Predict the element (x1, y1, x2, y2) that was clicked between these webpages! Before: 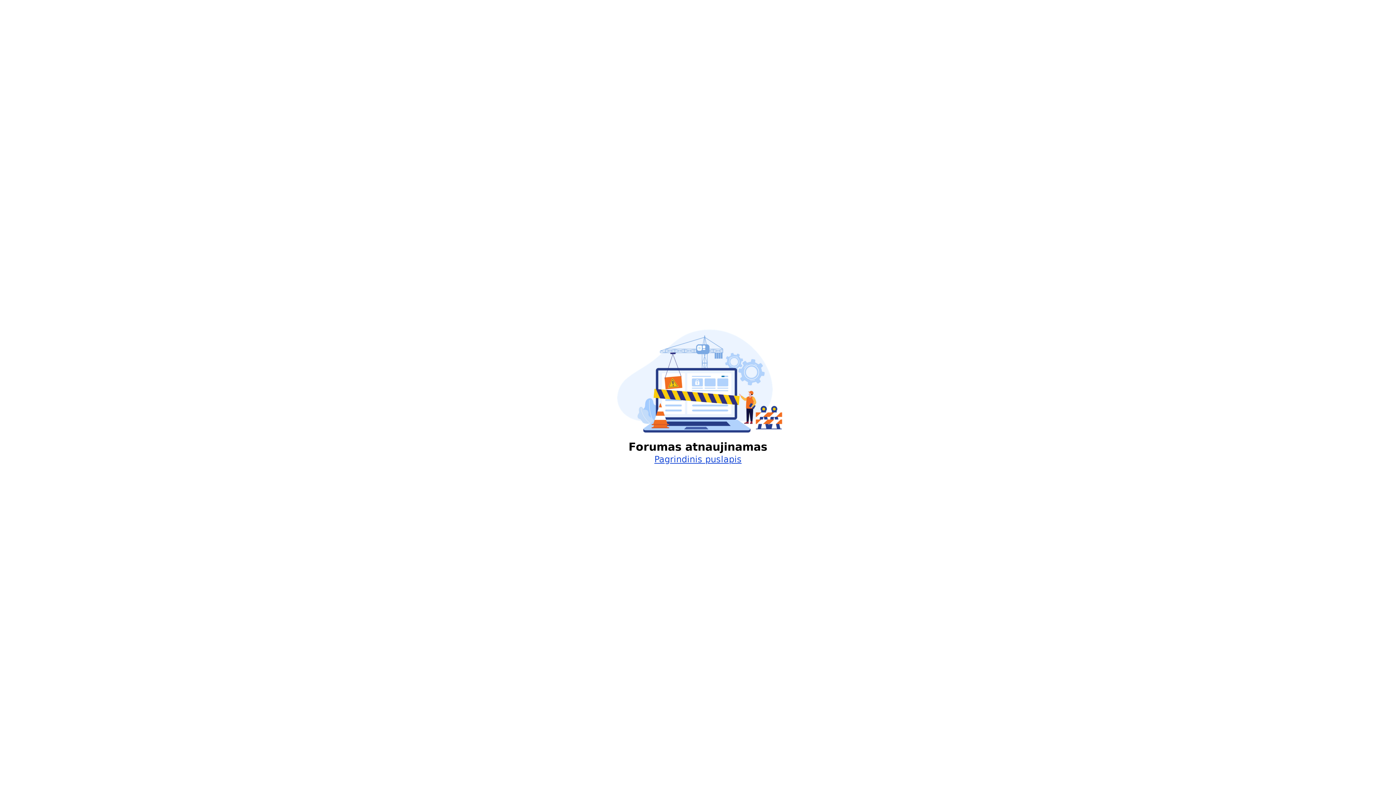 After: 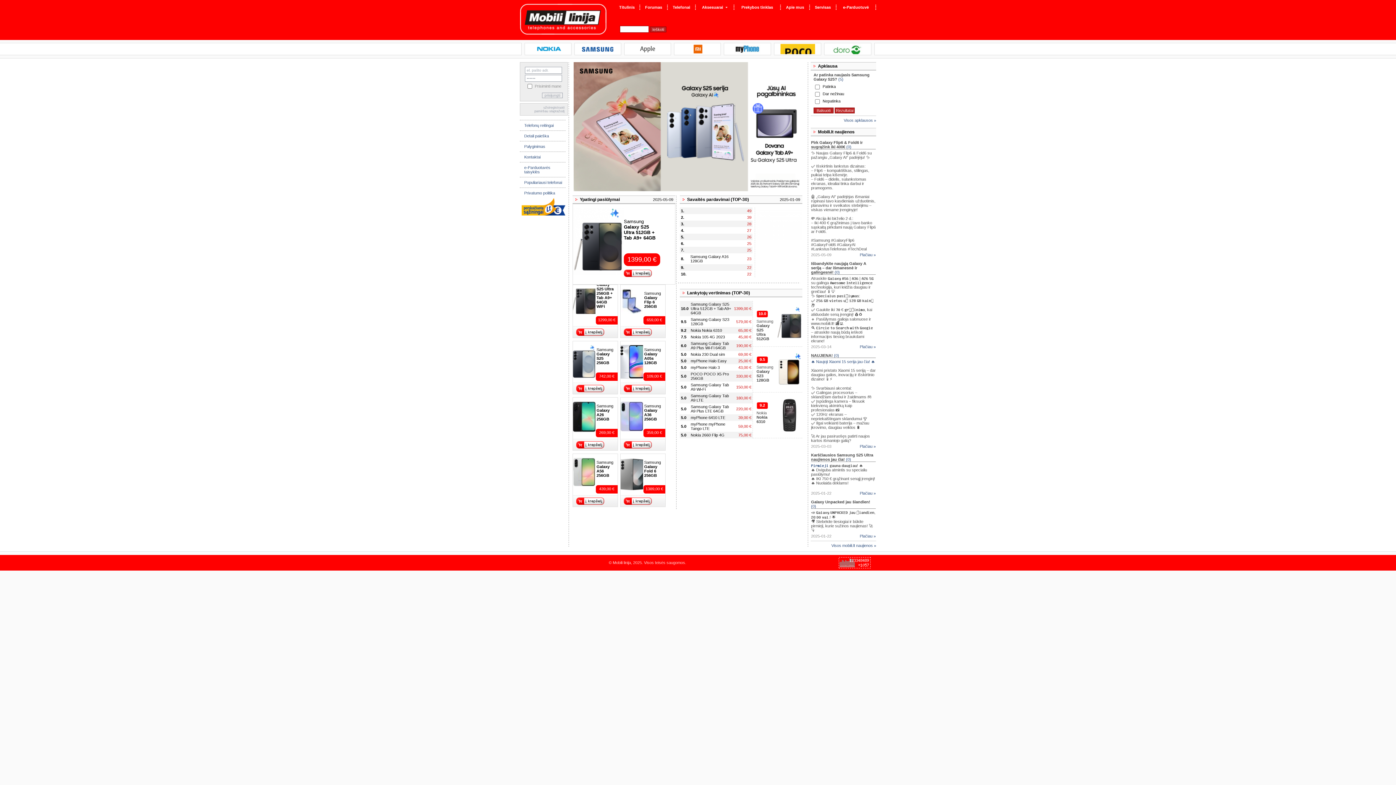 Action: bbox: (654, 453, 741, 465) label: Pagrindinis puslapis